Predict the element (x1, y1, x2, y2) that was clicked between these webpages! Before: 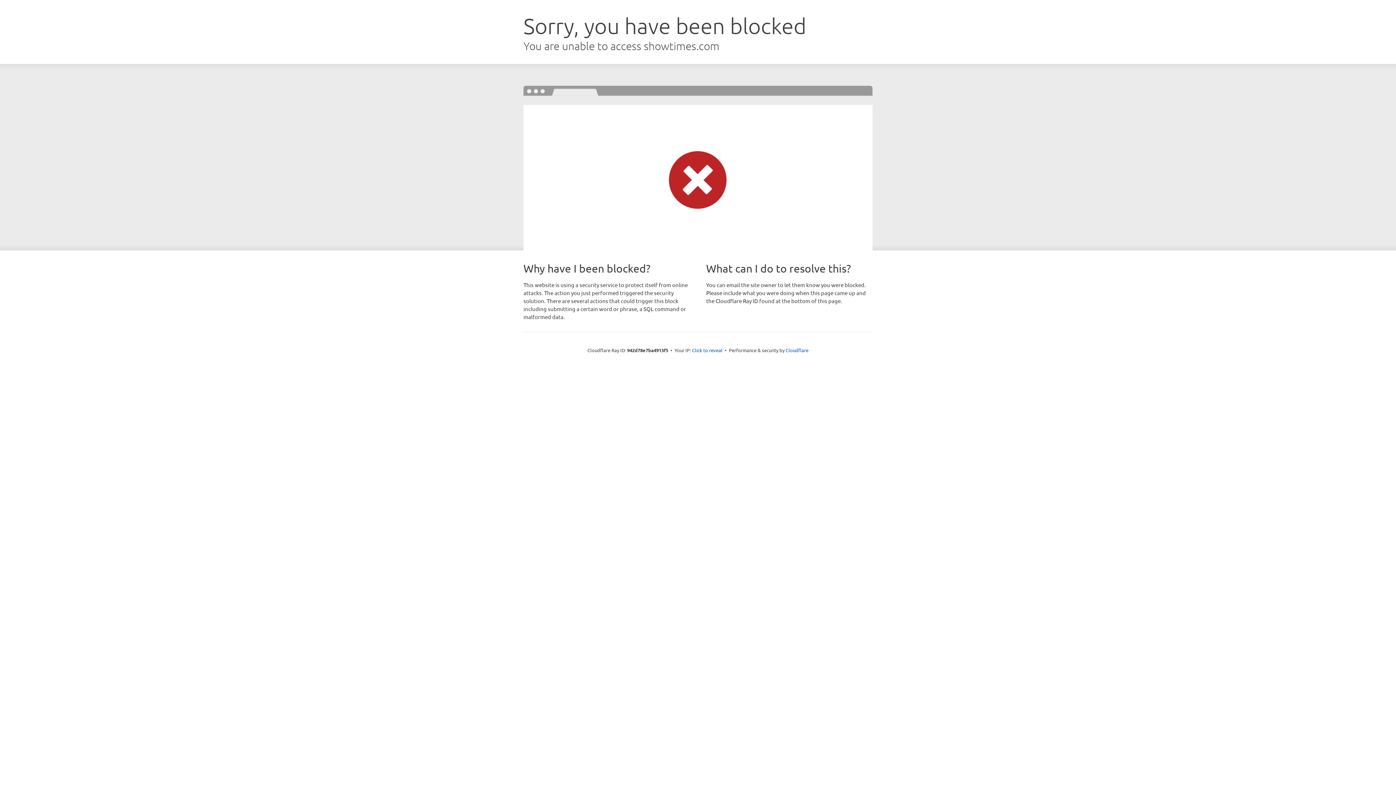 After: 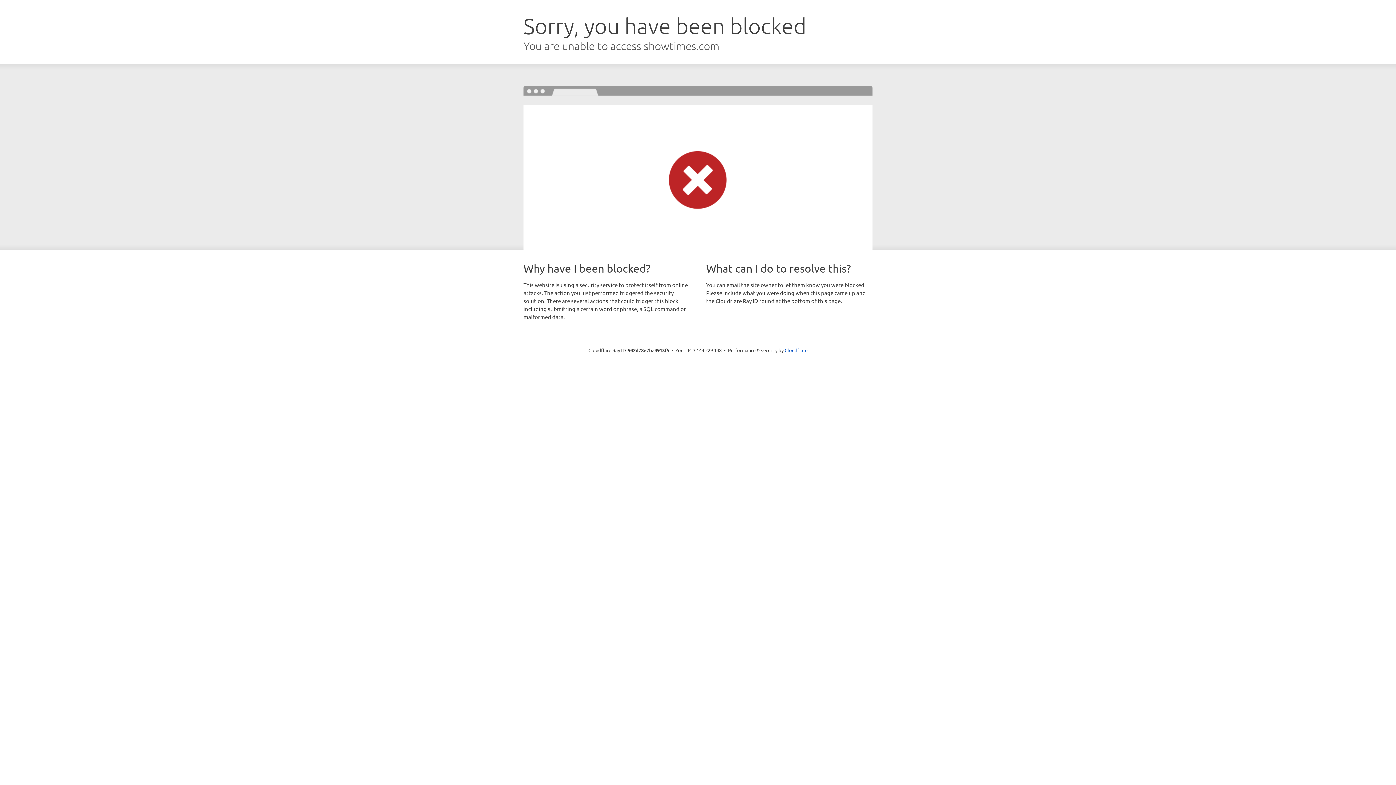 Action: label: Click to reveal bbox: (692, 346, 722, 353)